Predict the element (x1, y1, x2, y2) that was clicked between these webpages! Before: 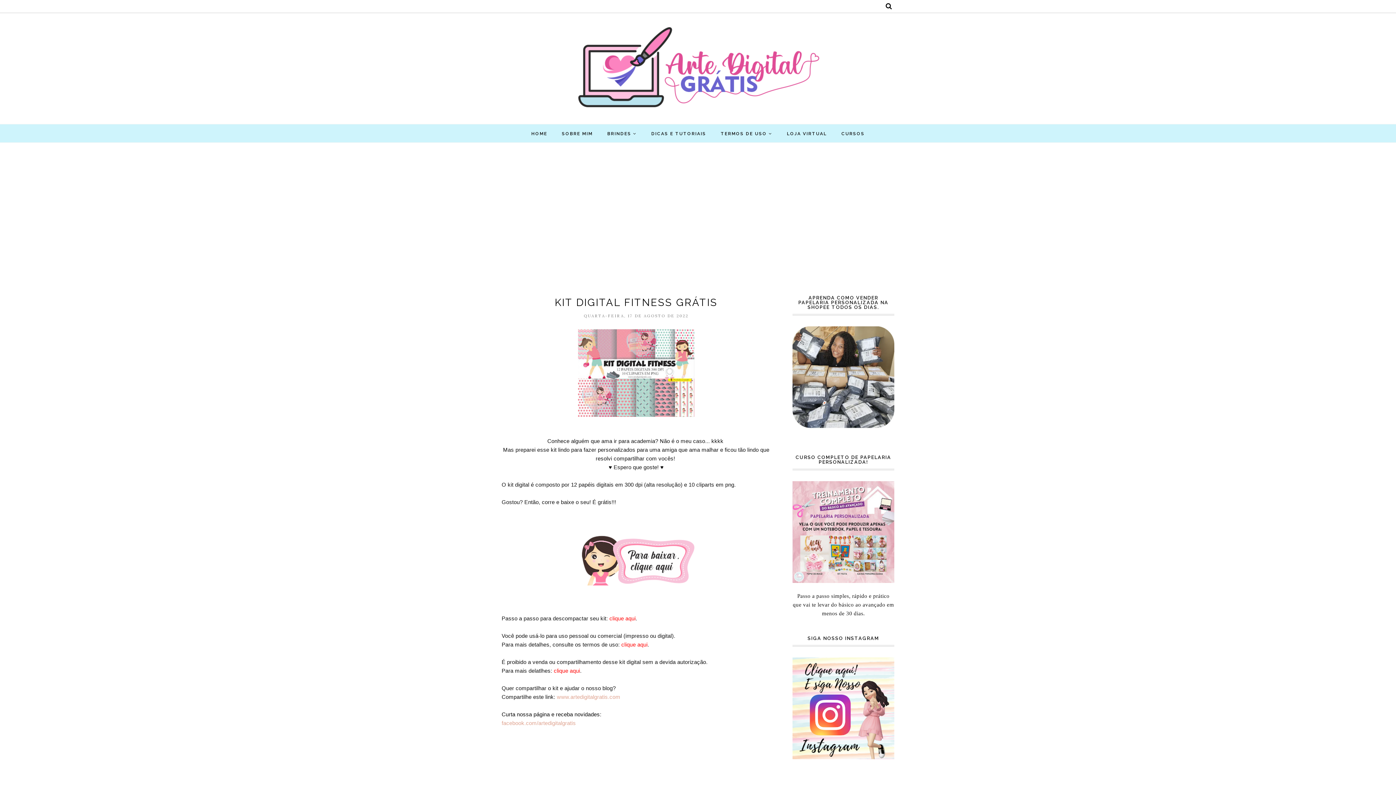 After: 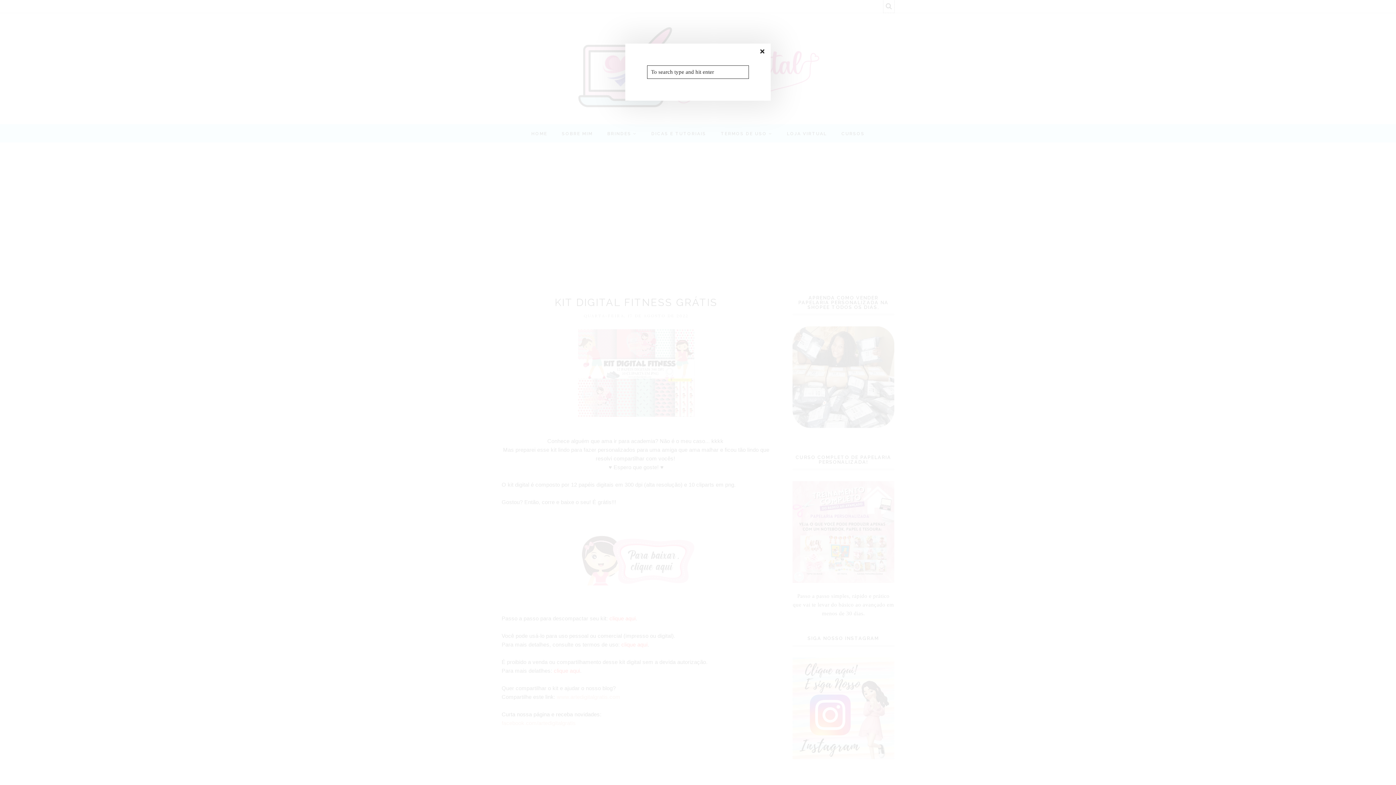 Action: bbox: (883, 0, 894, 12)